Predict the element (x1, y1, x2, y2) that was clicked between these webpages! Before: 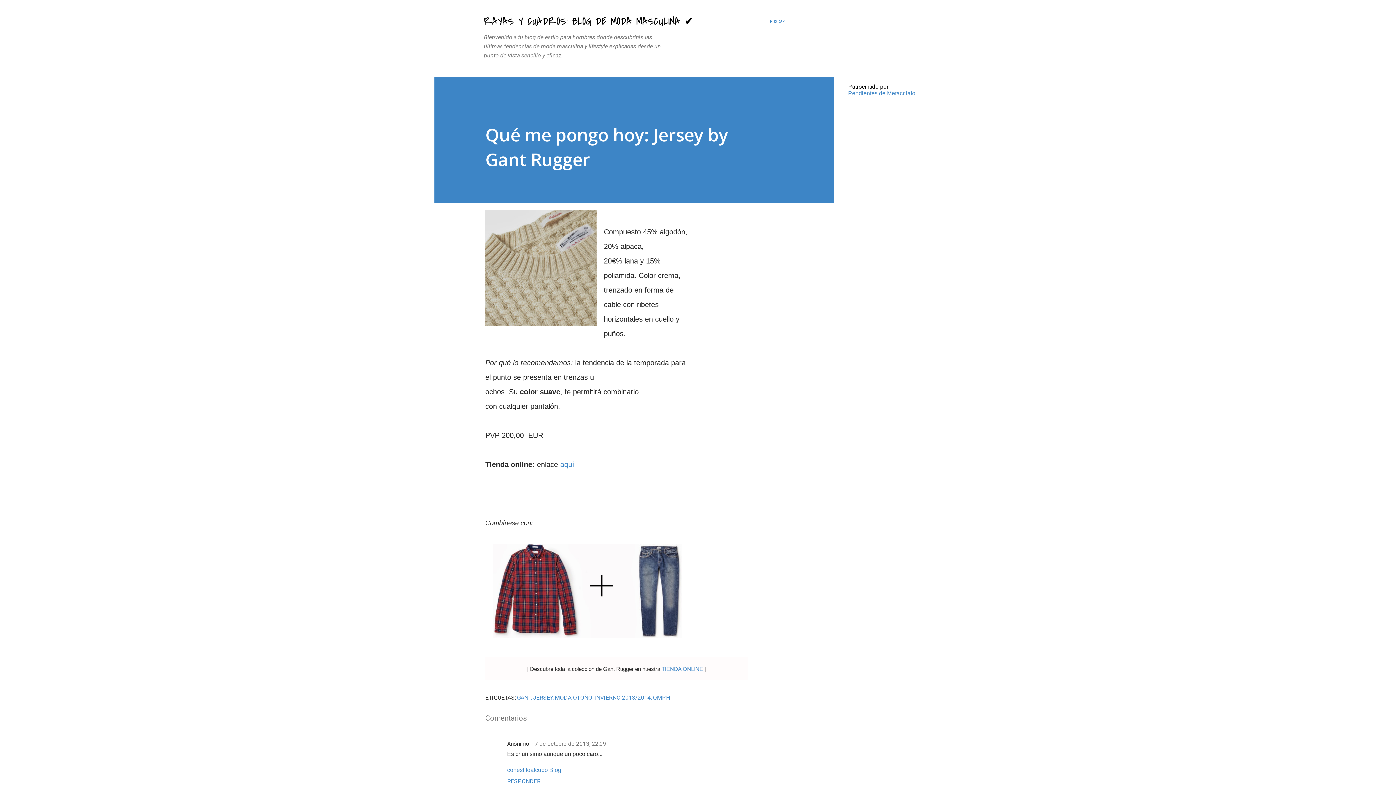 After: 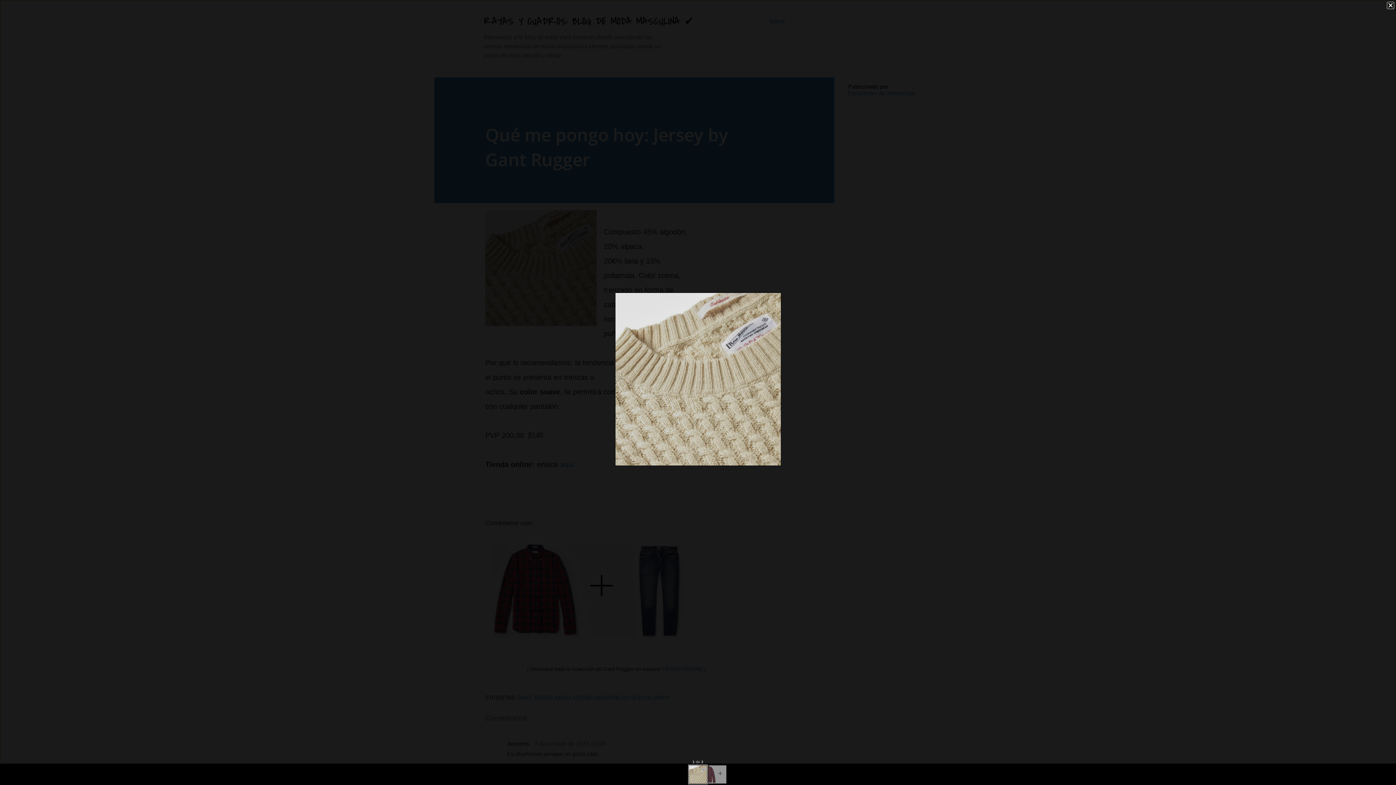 Action: bbox: (485, 210, 596, 330)